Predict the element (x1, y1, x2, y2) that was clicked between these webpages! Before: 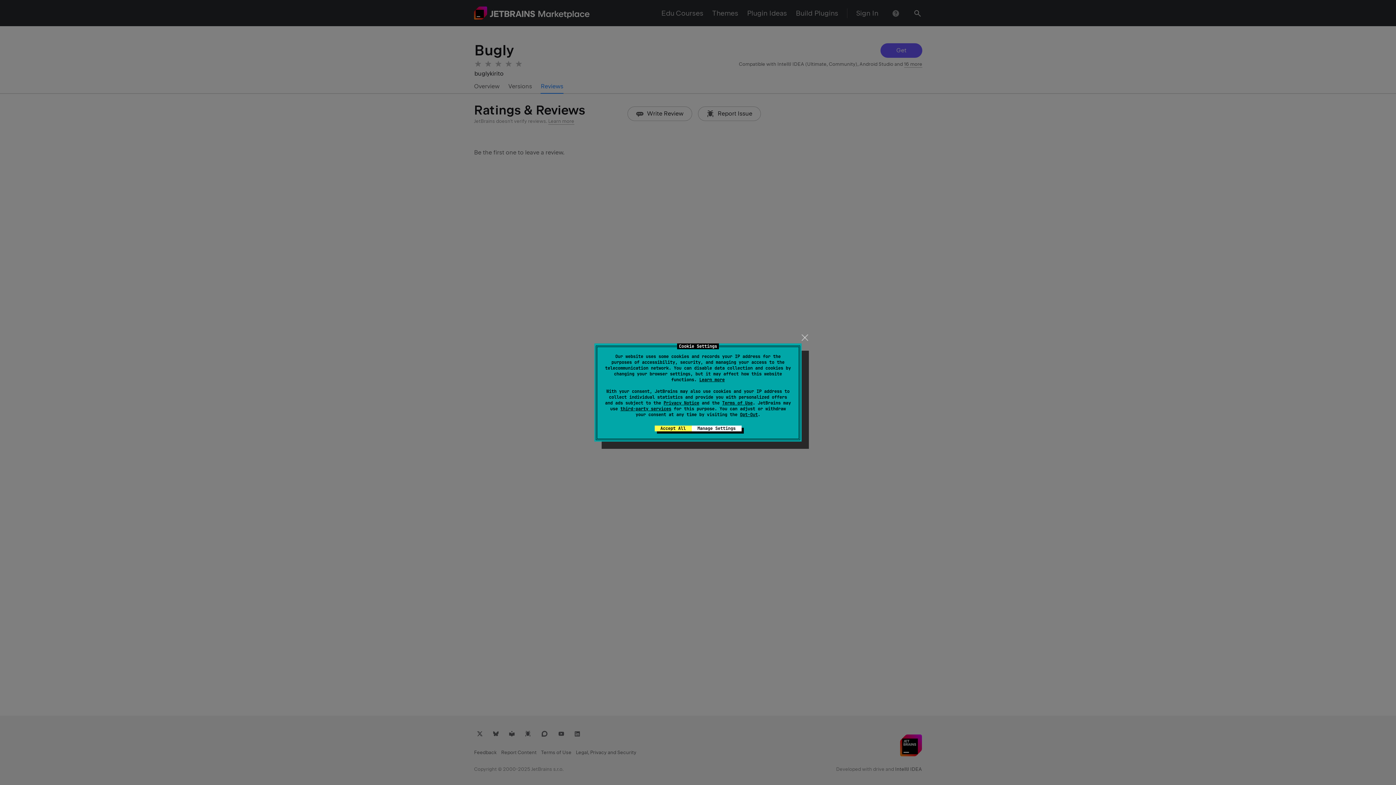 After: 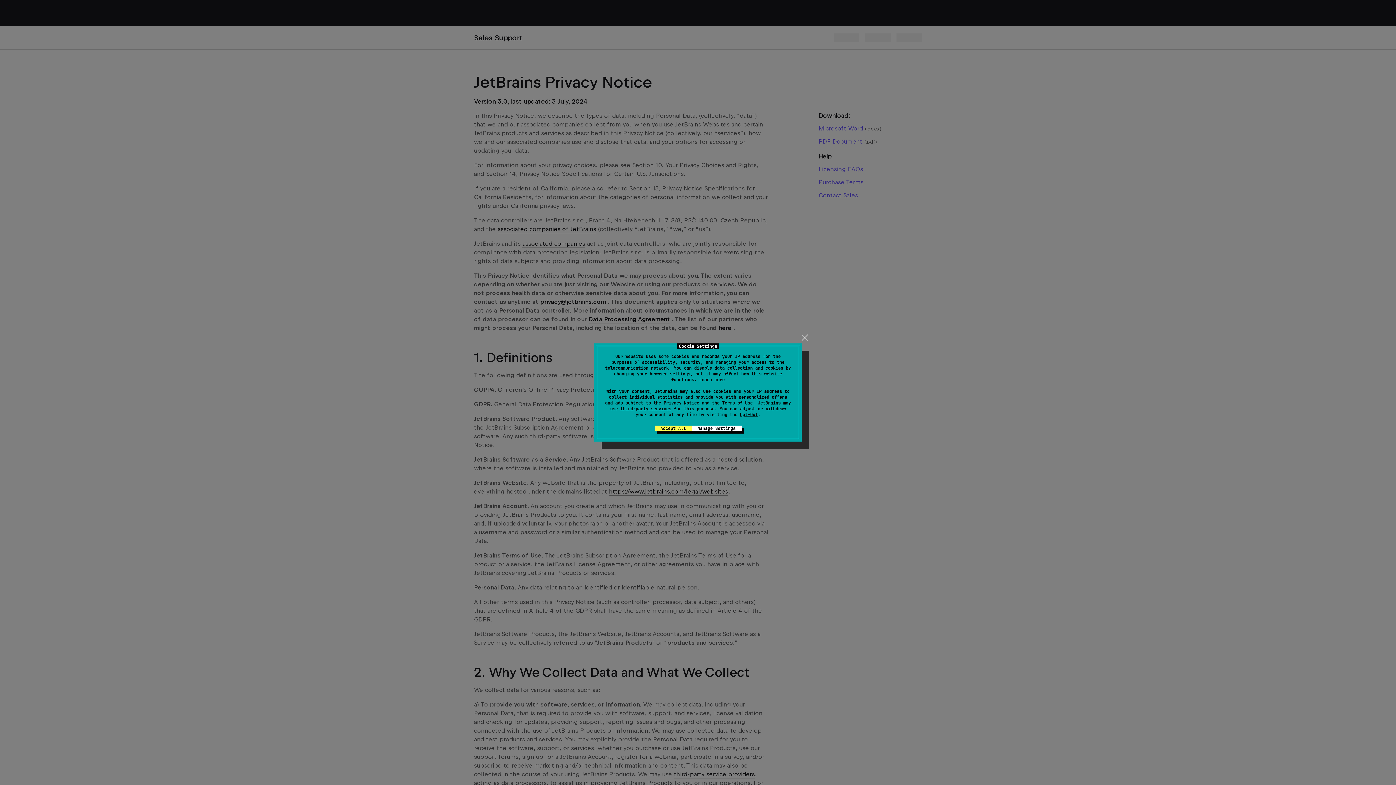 Action: bbox: (663, 400, 699, 406) label: Privacy Notice